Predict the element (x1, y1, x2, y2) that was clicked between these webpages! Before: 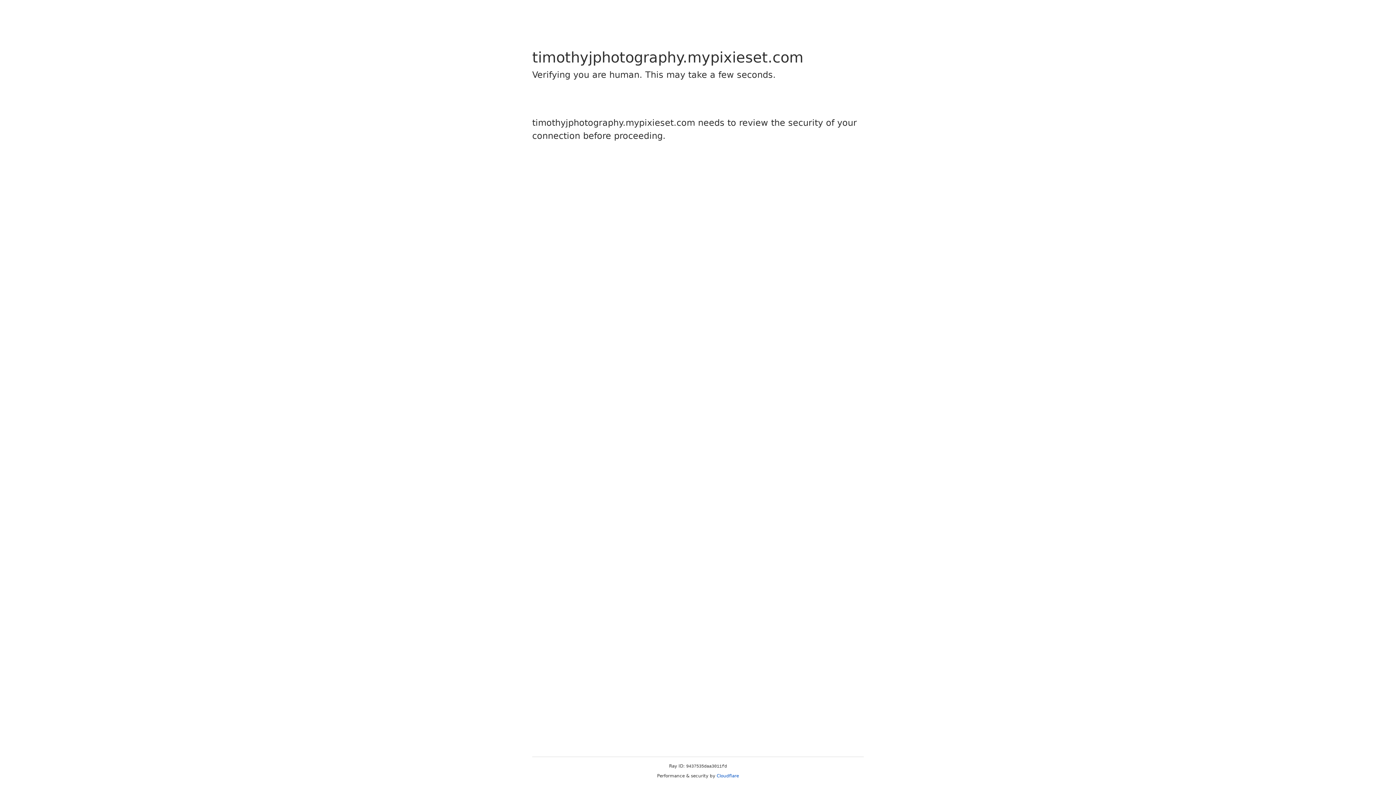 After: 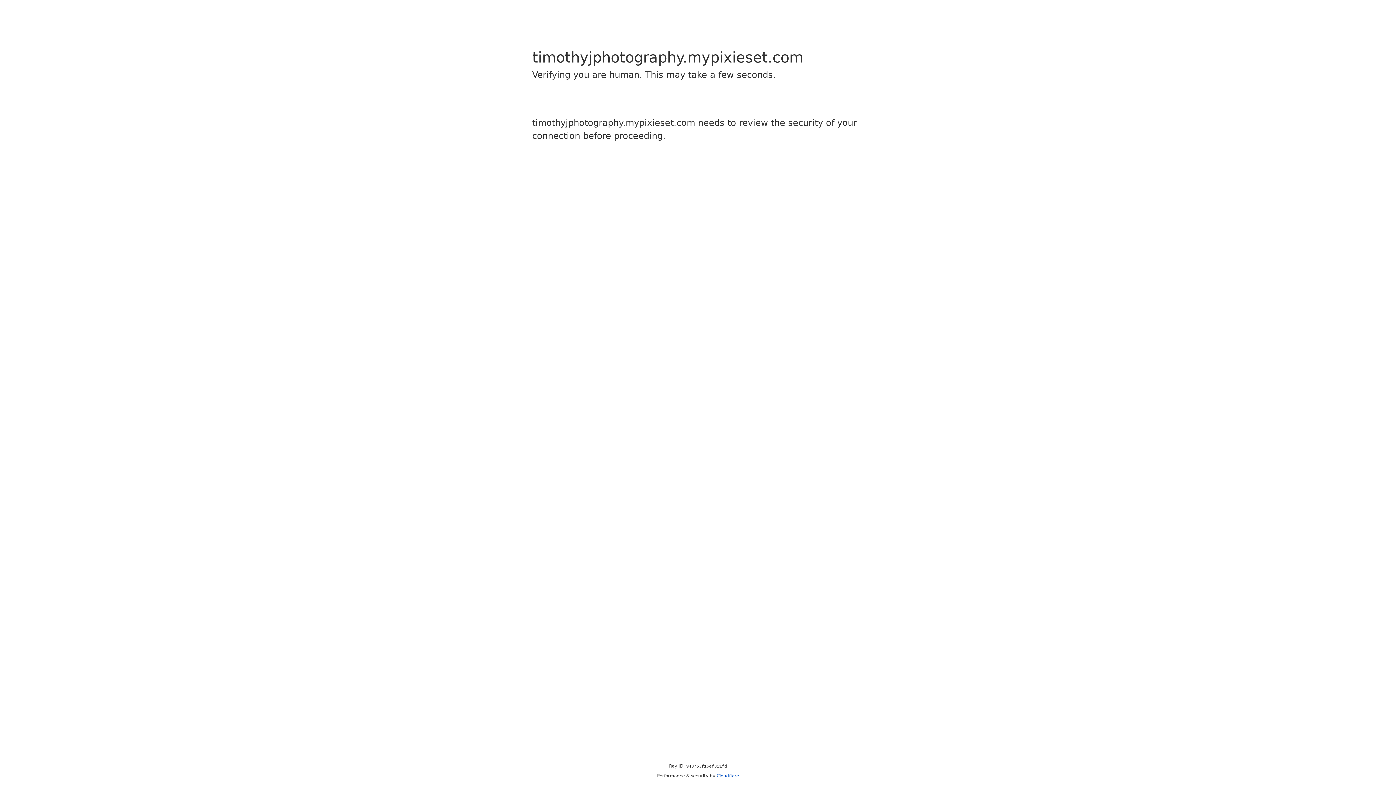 Action: label: Cloudflare bbox: (716, 773, 739, 778)